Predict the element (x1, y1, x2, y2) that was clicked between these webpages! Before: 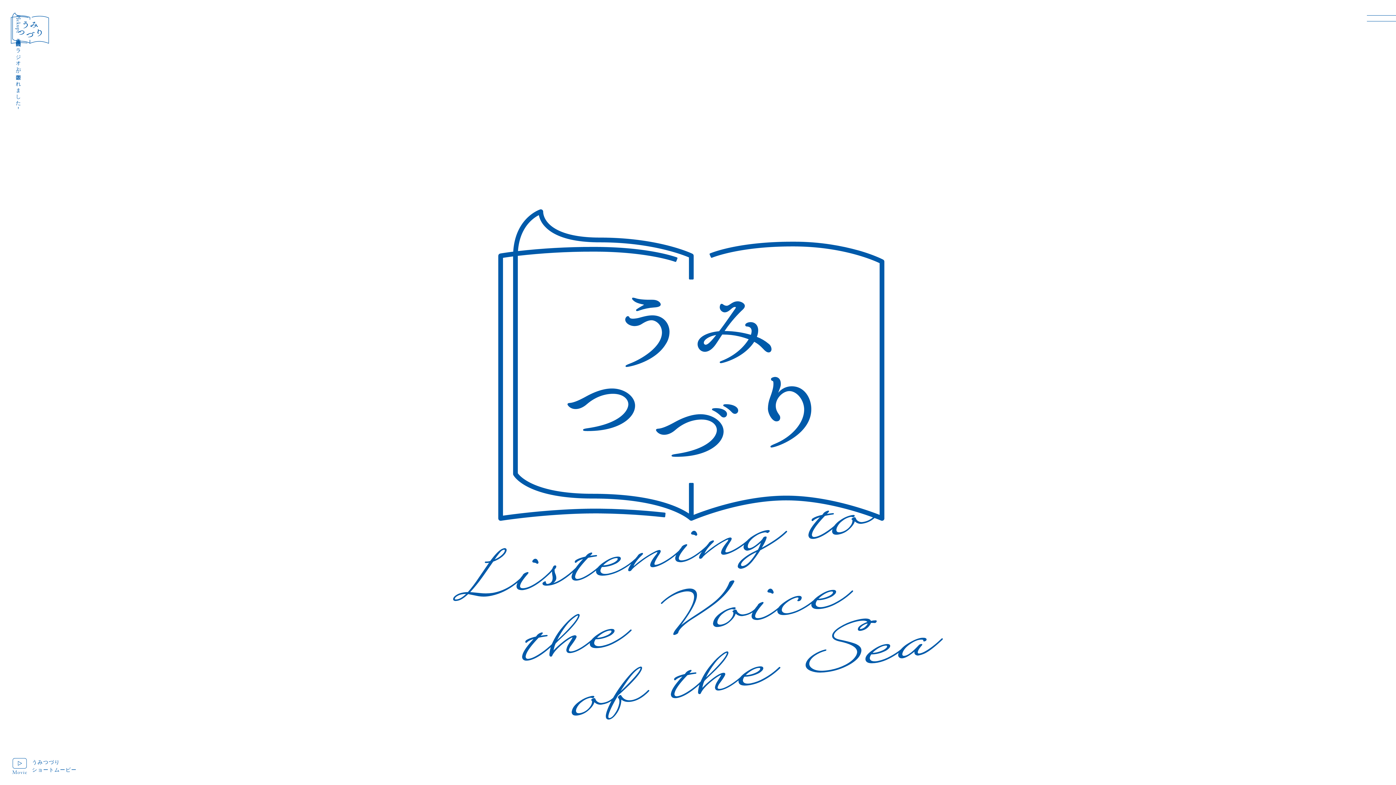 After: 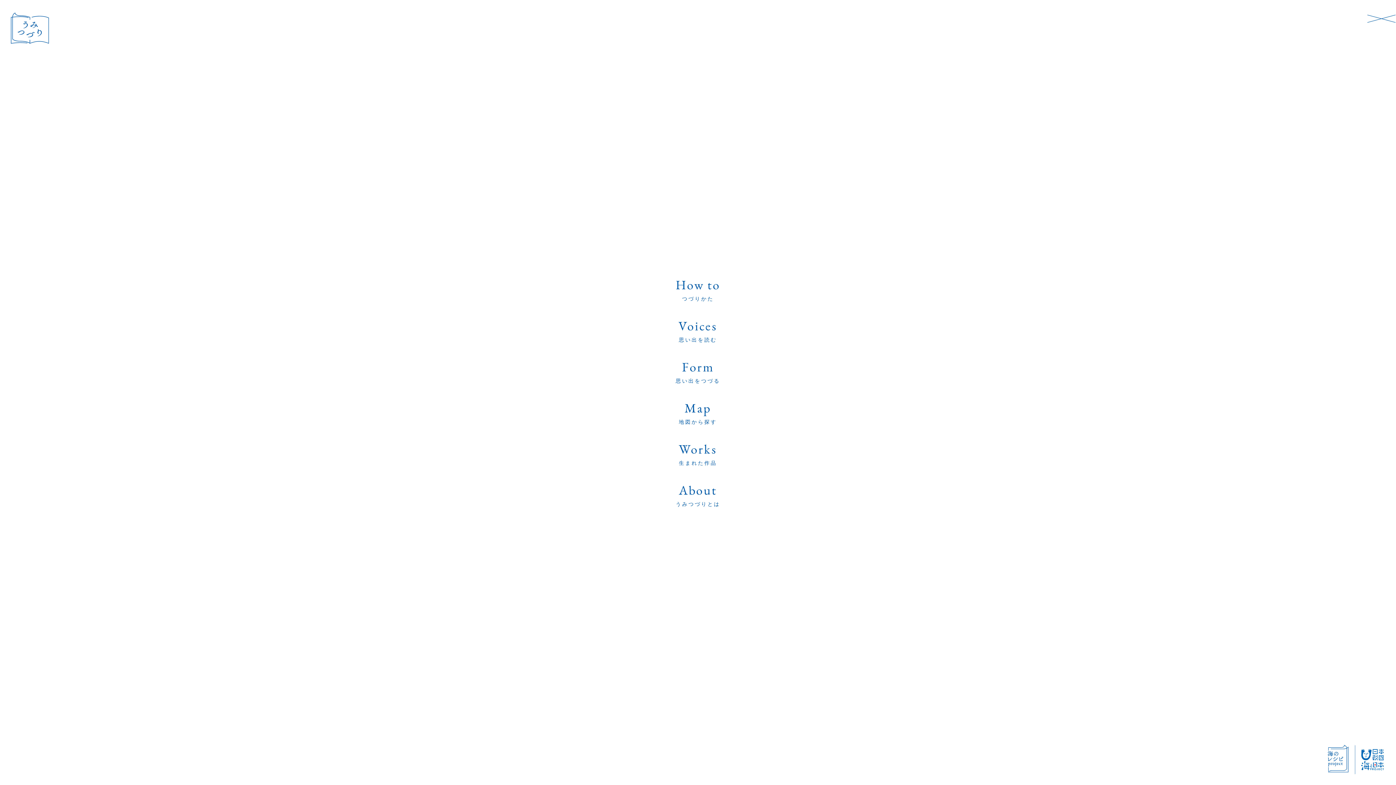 Action: bbox: (1367, 0, 1396, 37)